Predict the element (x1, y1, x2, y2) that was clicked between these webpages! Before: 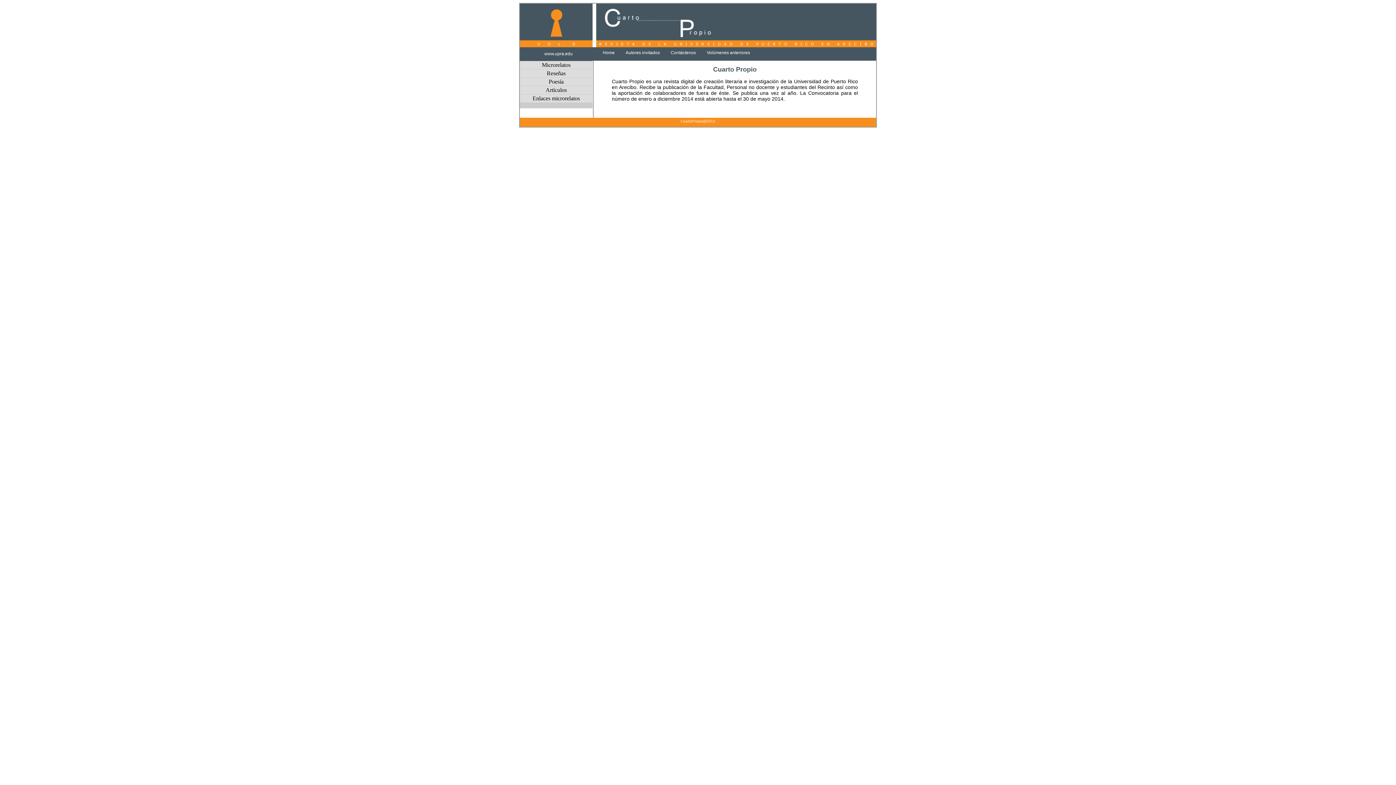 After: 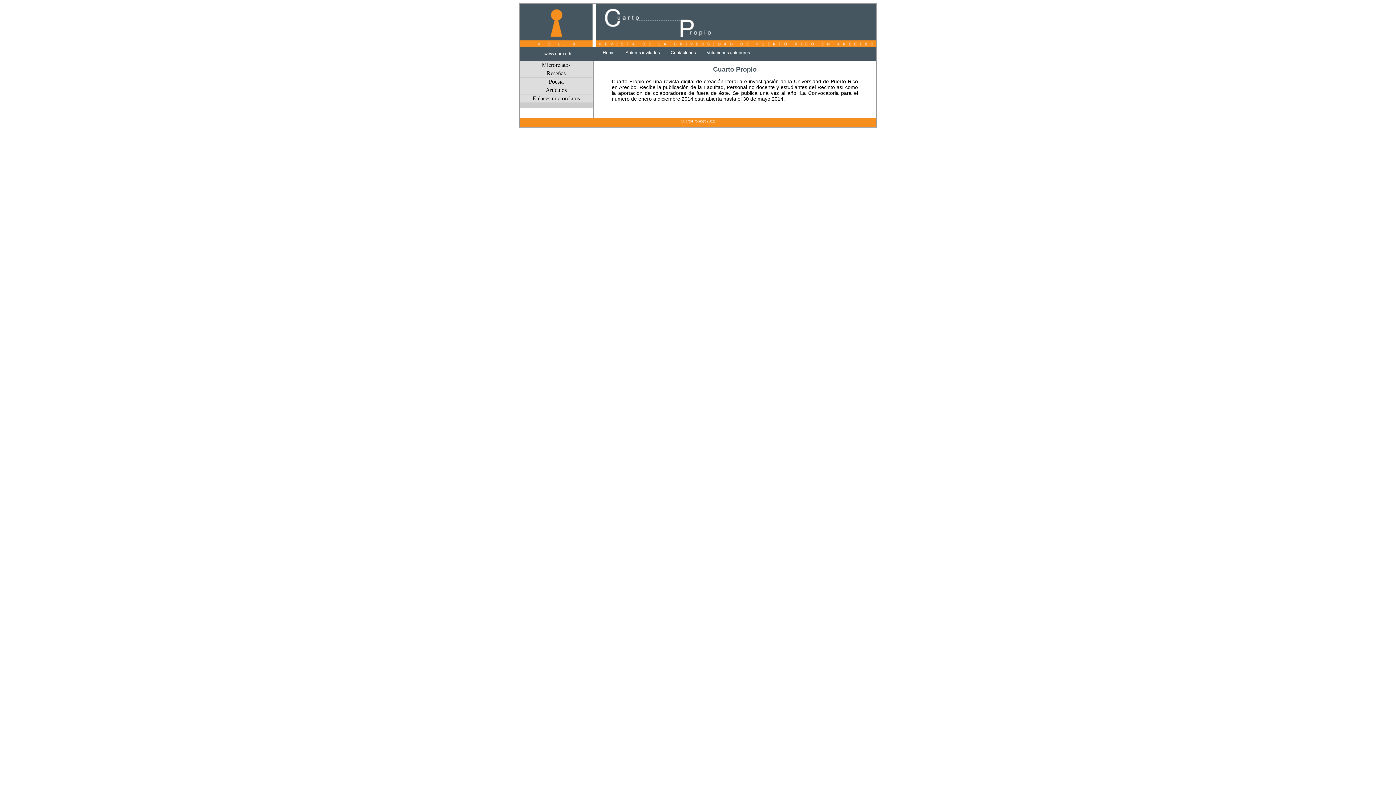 Action: label: www.upra.edu bbox: (544, 51, 572, 56)